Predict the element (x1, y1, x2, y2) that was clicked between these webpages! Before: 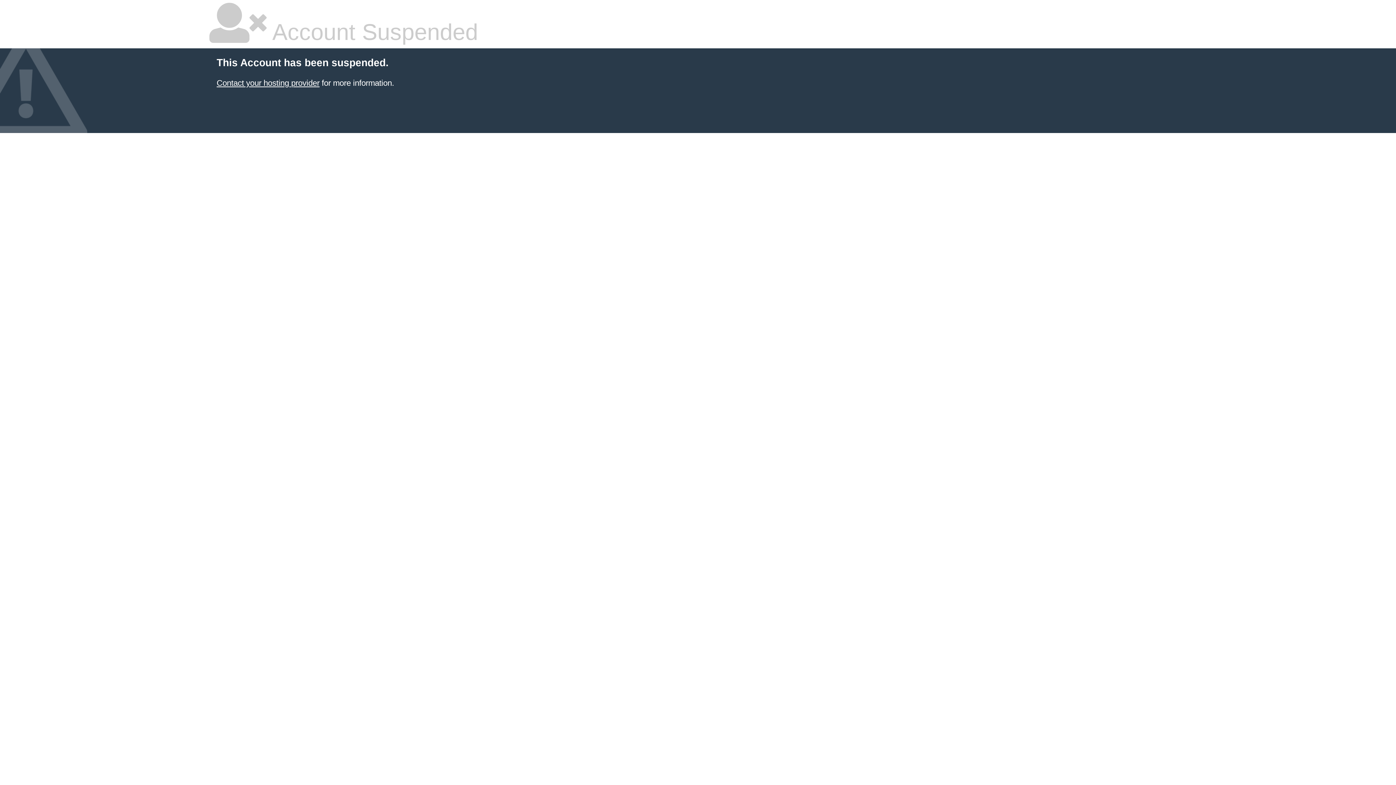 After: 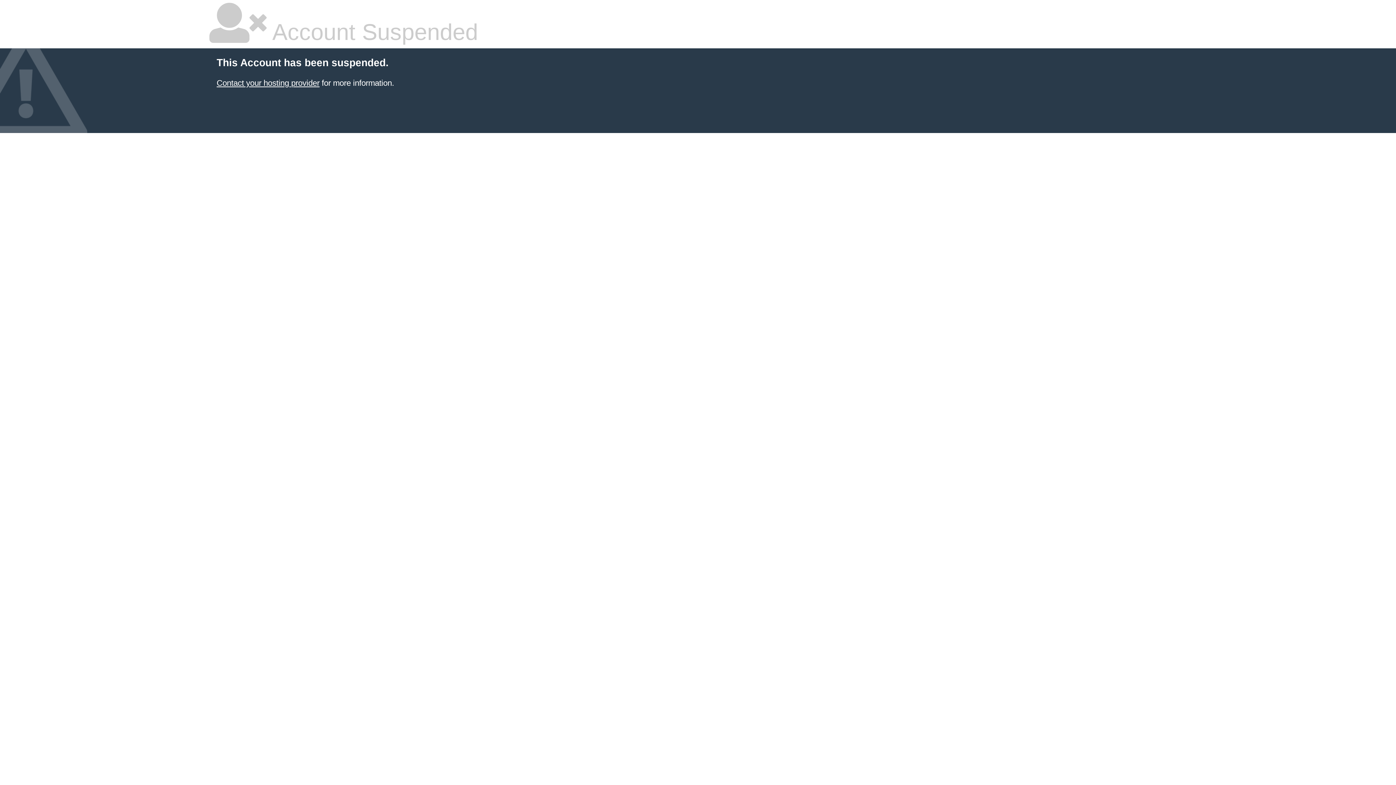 Action: label: Contact your hosting provider bbox: (216, 78, 319, 87)